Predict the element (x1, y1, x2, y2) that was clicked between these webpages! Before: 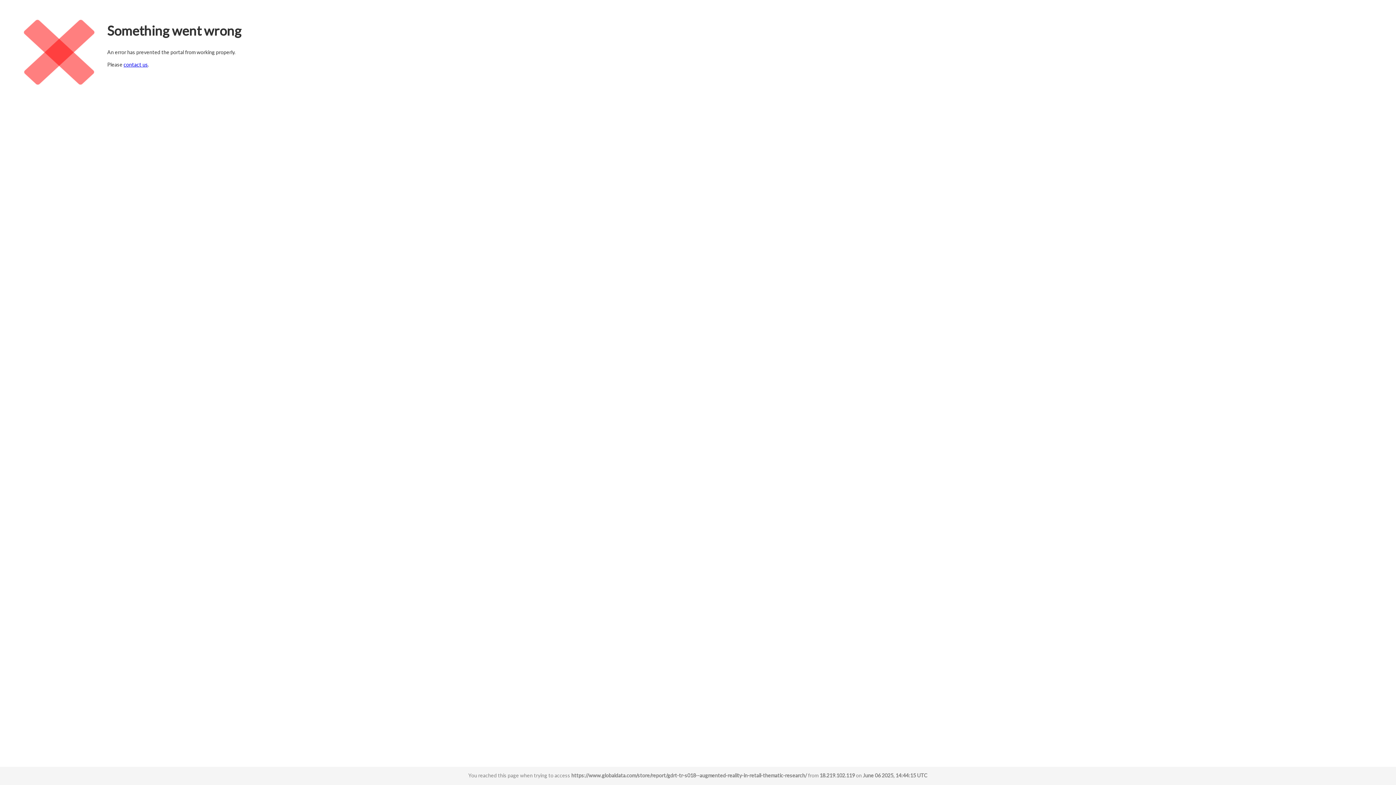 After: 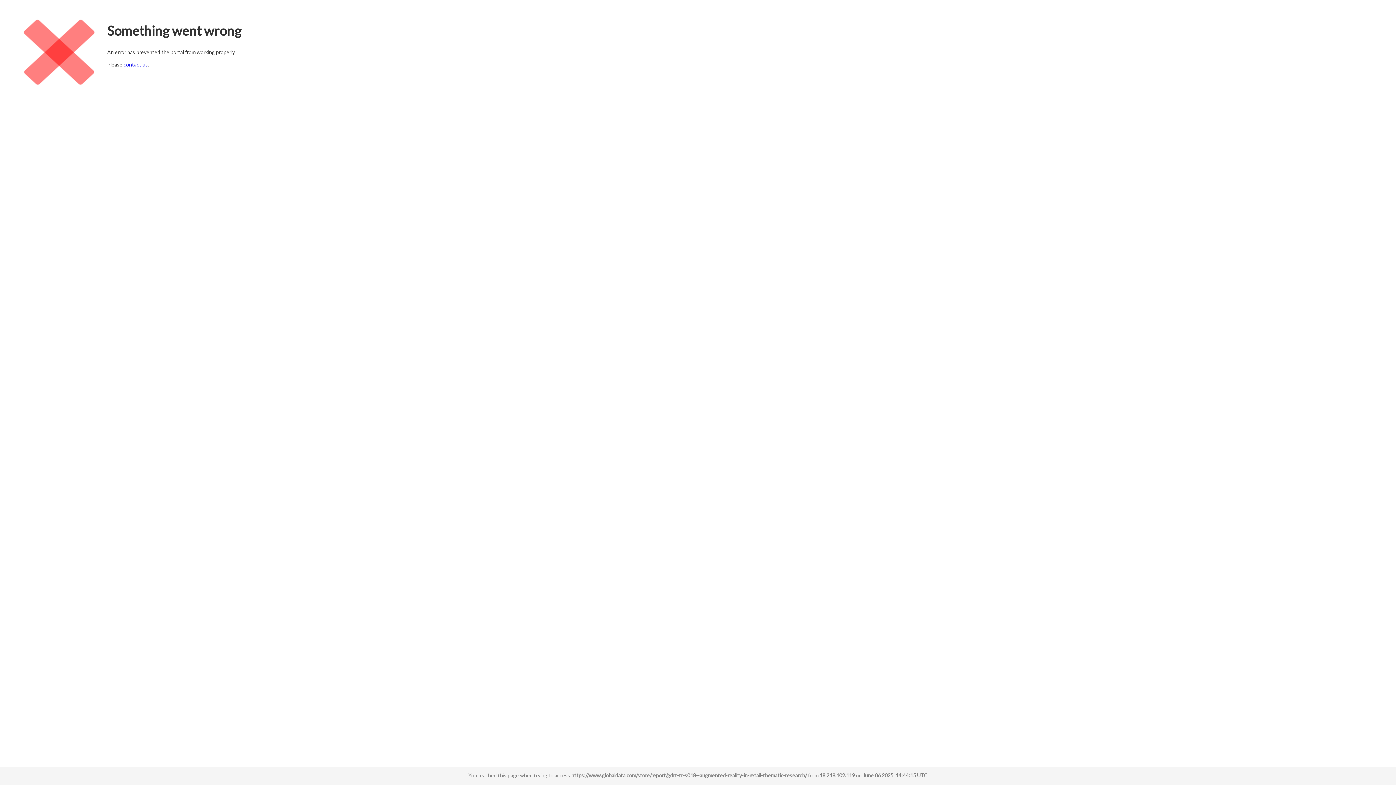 Action: label: contact us bbox: (123, 61, 148, 67)